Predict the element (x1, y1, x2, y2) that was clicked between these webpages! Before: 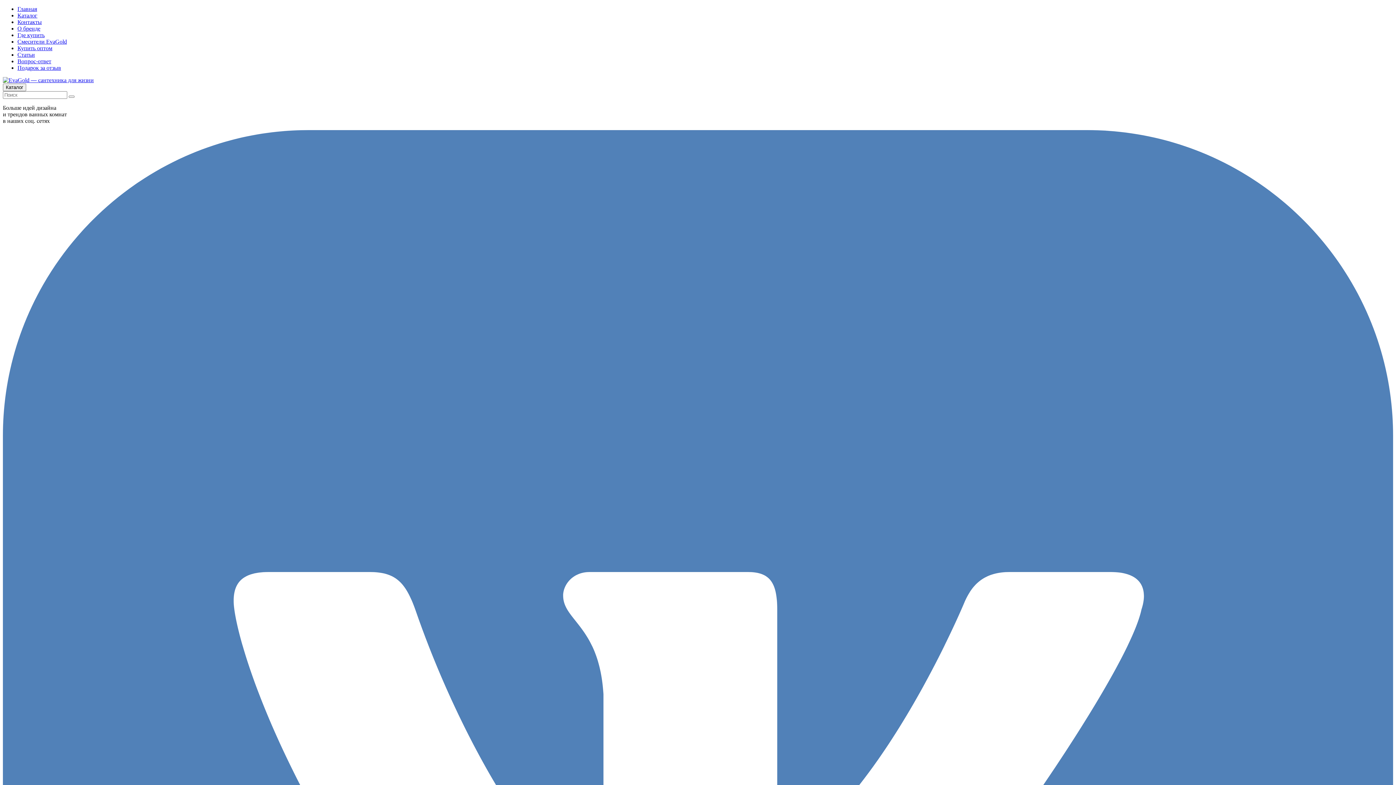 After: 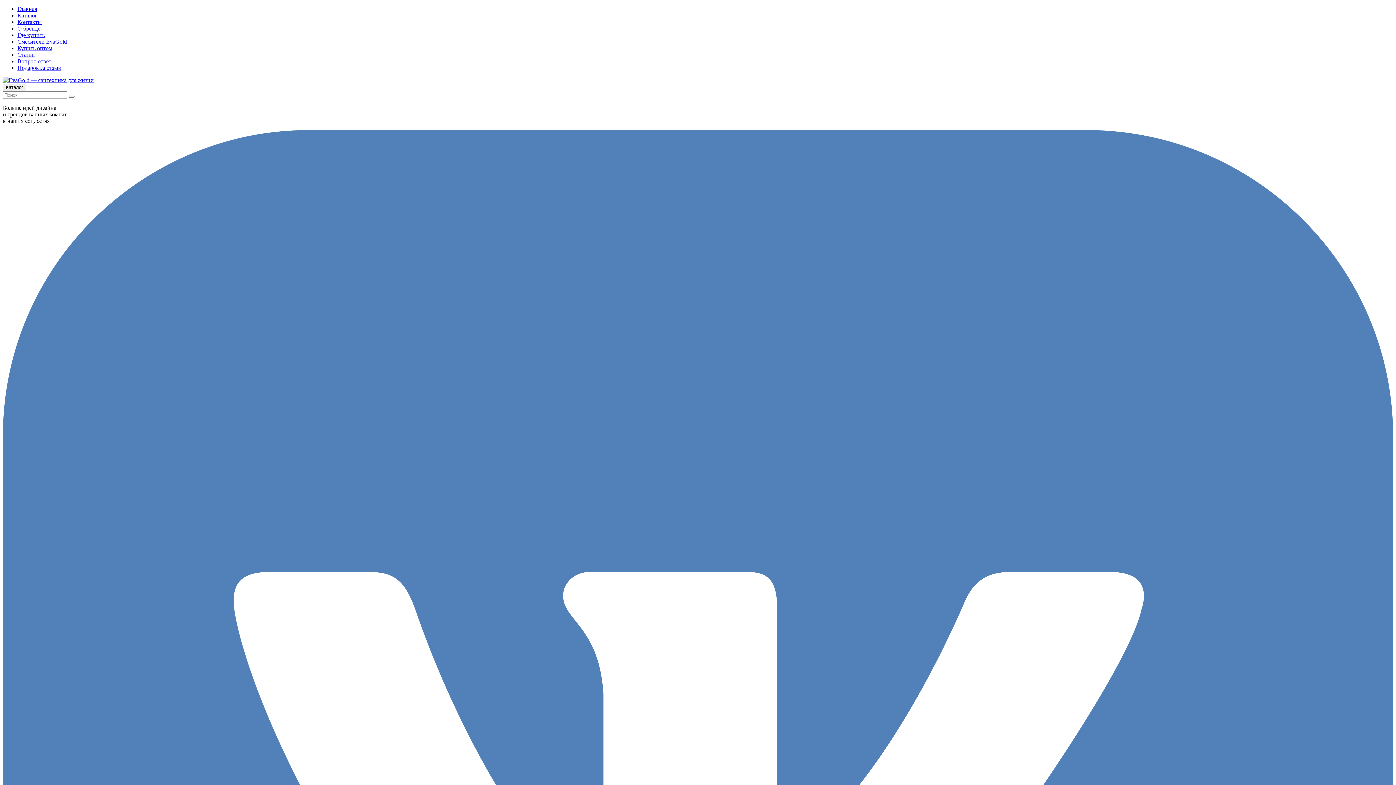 Action: bbox: (17, 64, 61, 70) label: Подарок за отзыв